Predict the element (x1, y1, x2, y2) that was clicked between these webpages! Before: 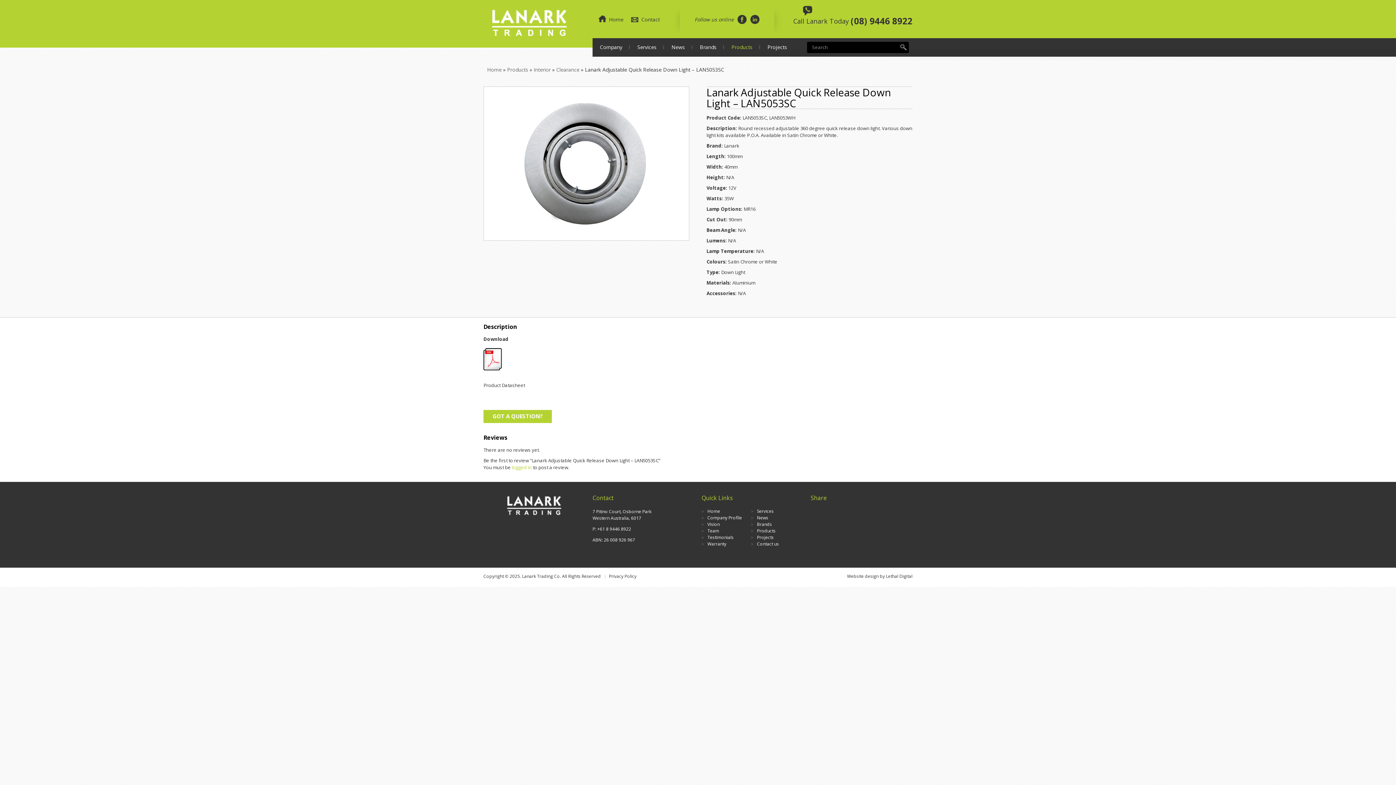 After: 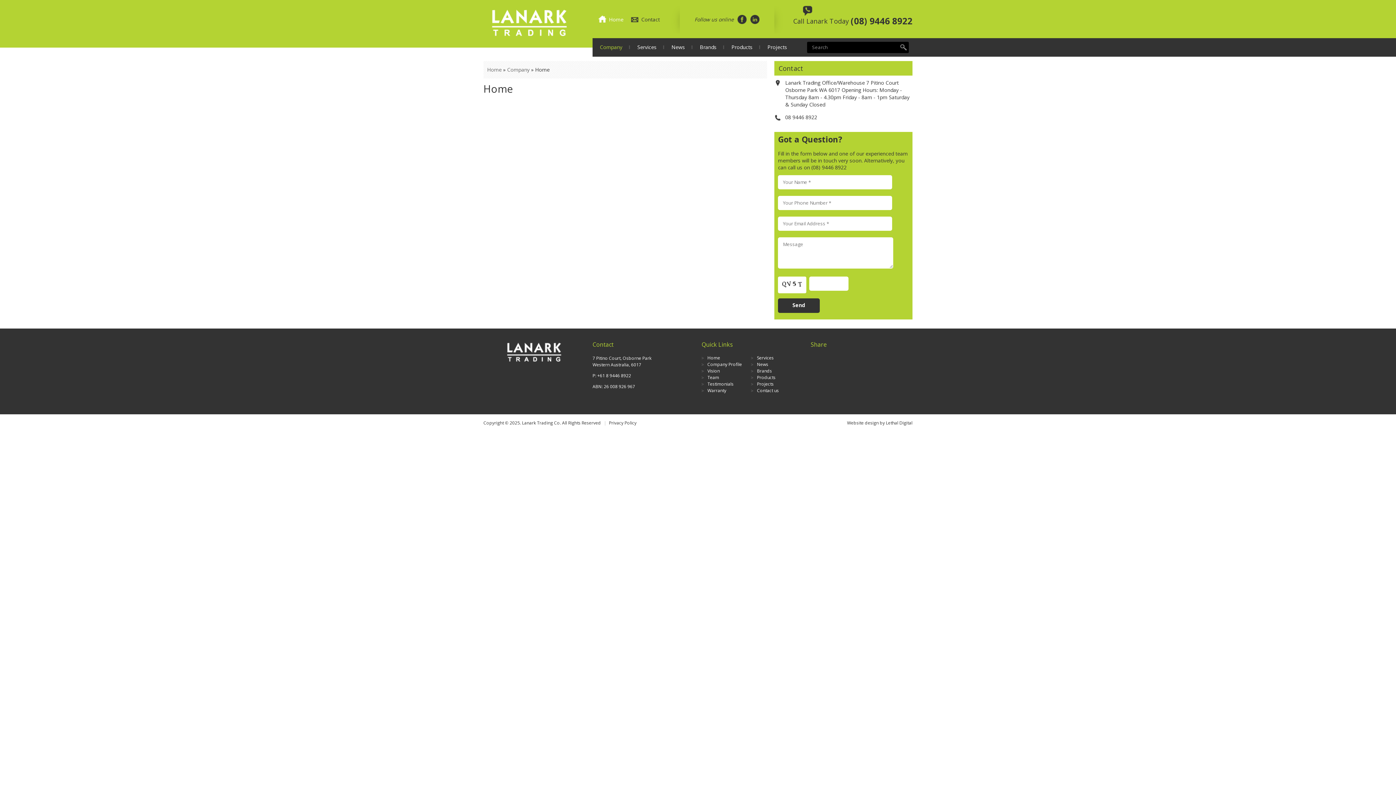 Action: label: Home bbox: (707, 508, 720, 514)